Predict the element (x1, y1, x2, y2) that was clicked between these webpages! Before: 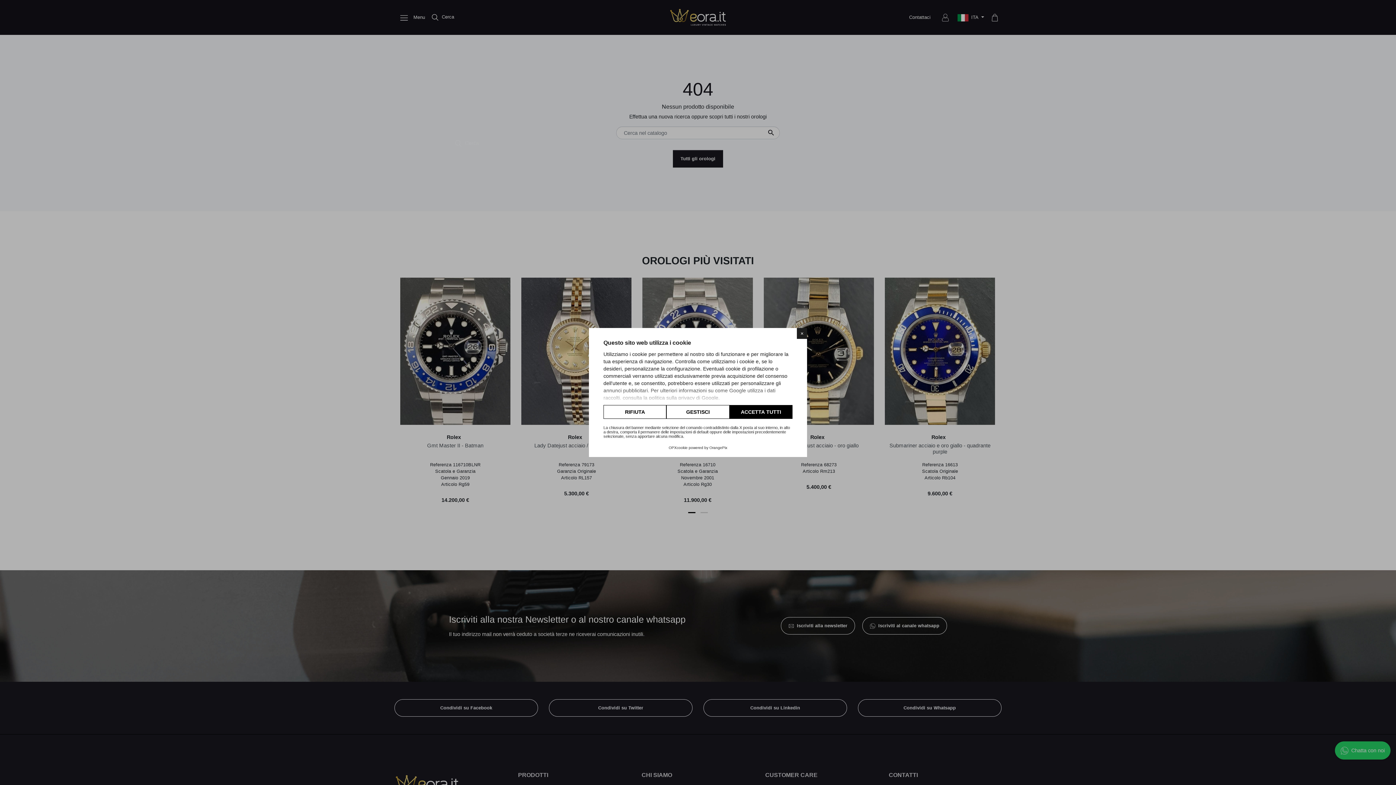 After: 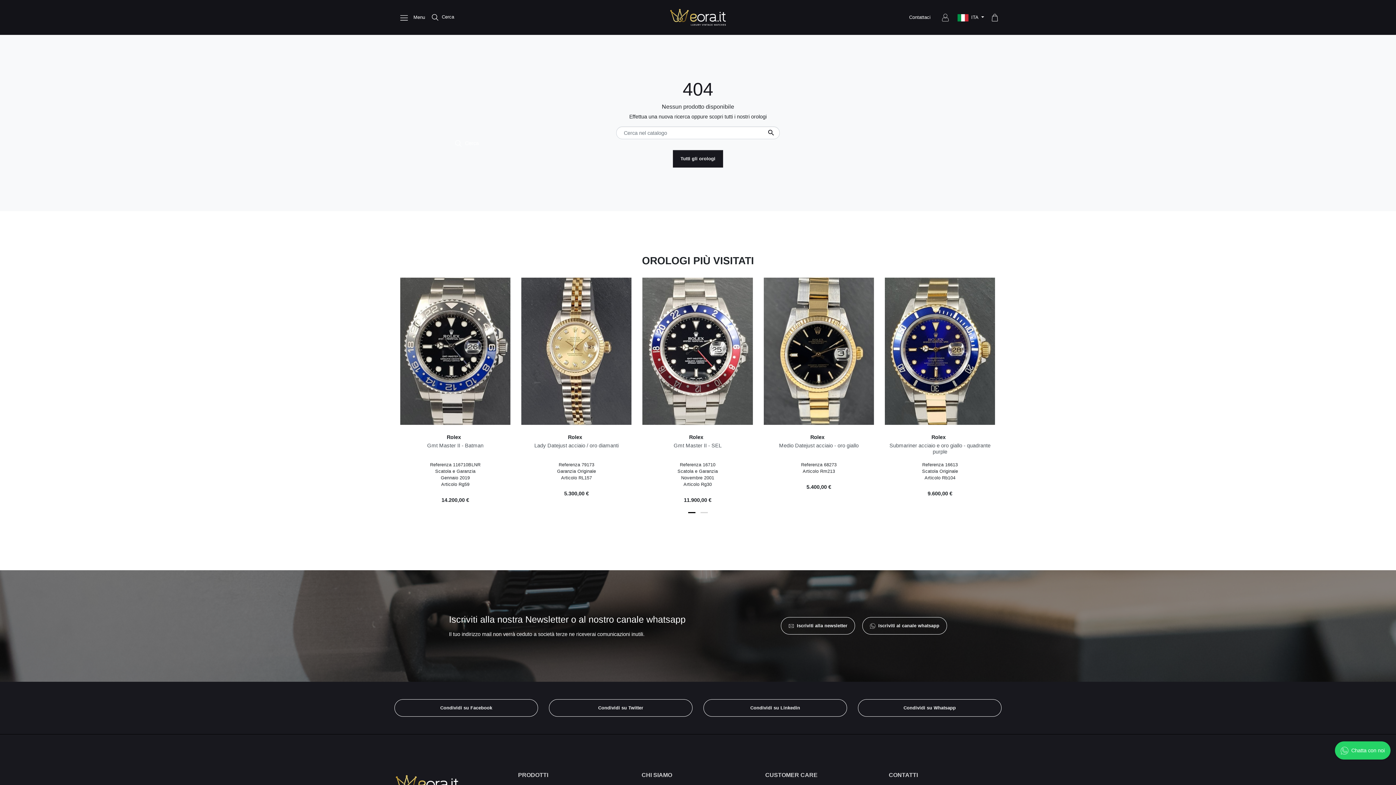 Action: label: RIFIUTA bbox: (603, 405, 666, 419)